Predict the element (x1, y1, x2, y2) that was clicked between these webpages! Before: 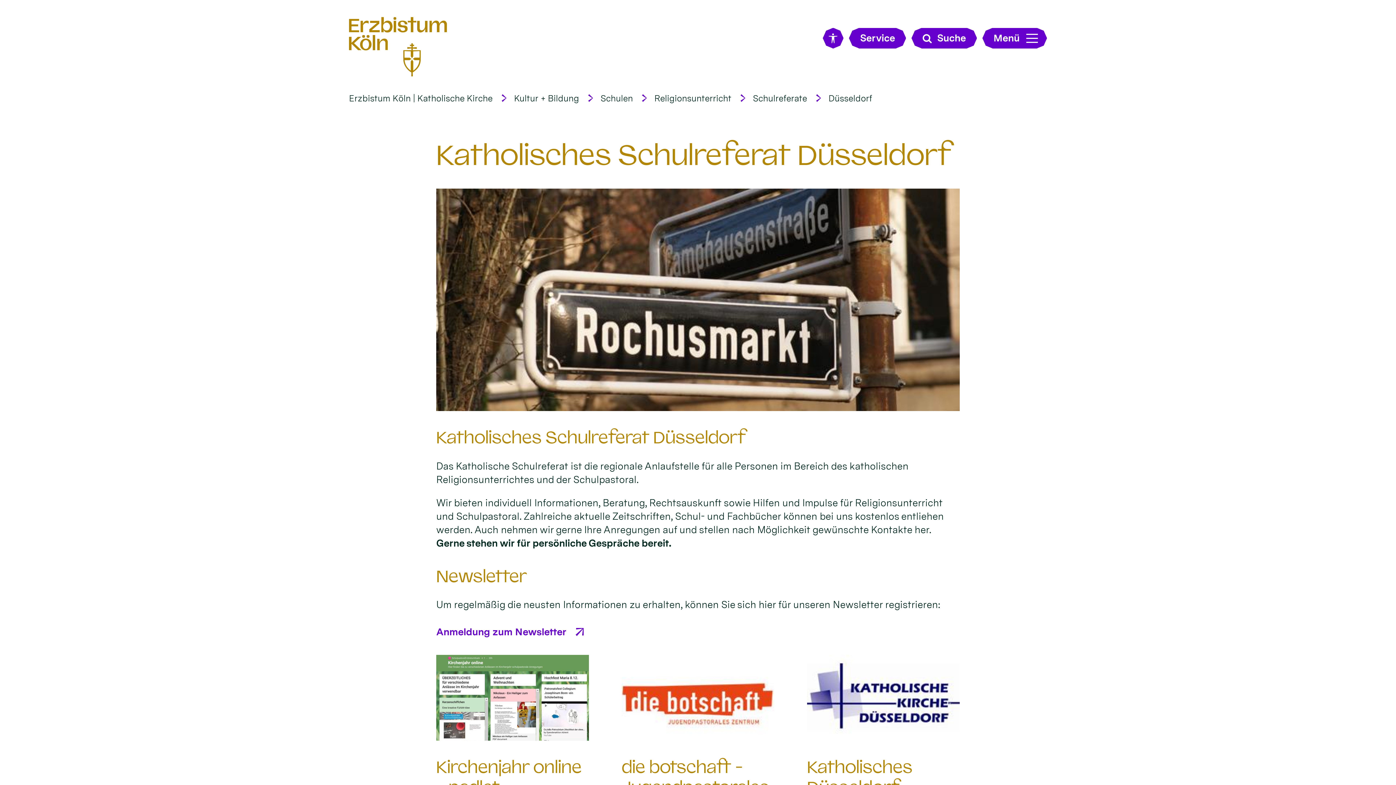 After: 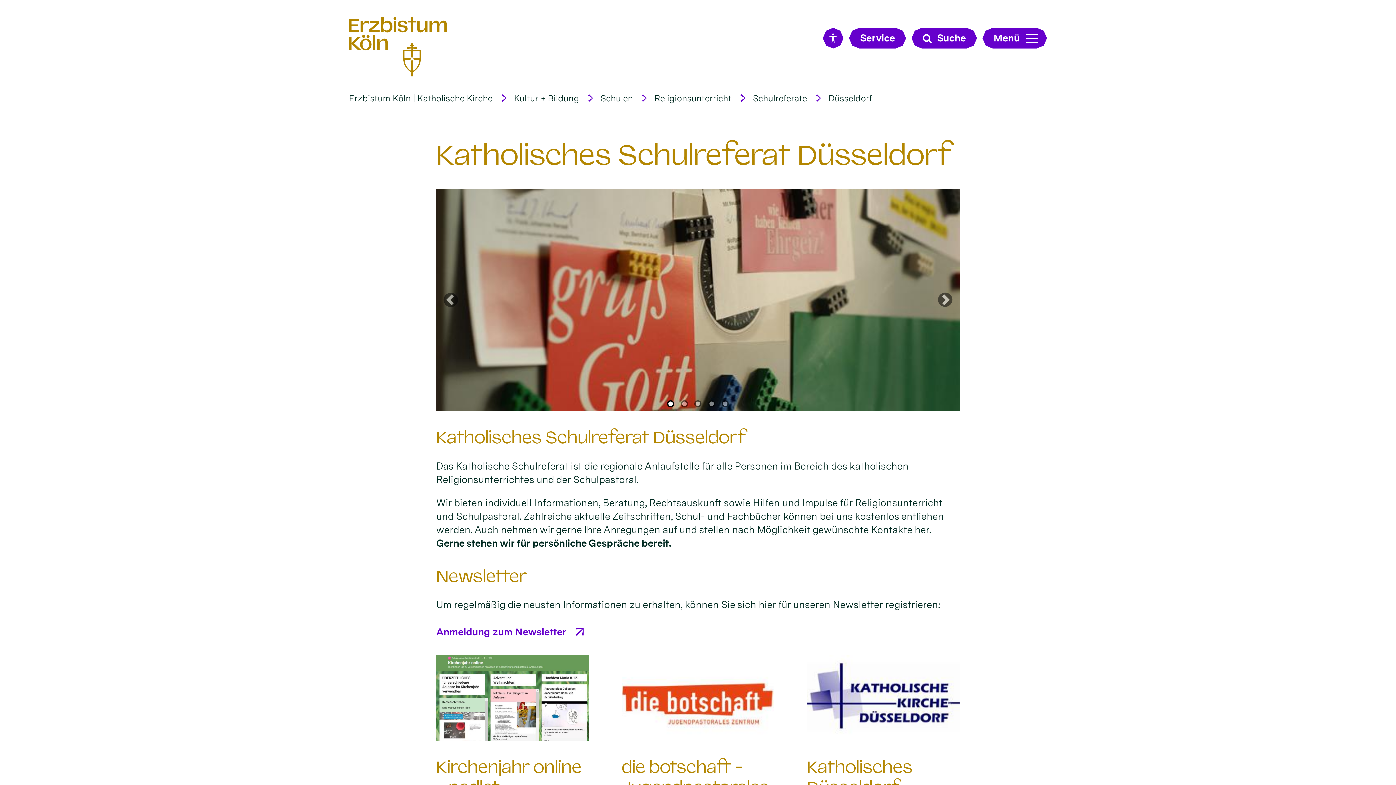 Action: label: Seite 1 von 5 bbox: (665, 398, 676, 409)